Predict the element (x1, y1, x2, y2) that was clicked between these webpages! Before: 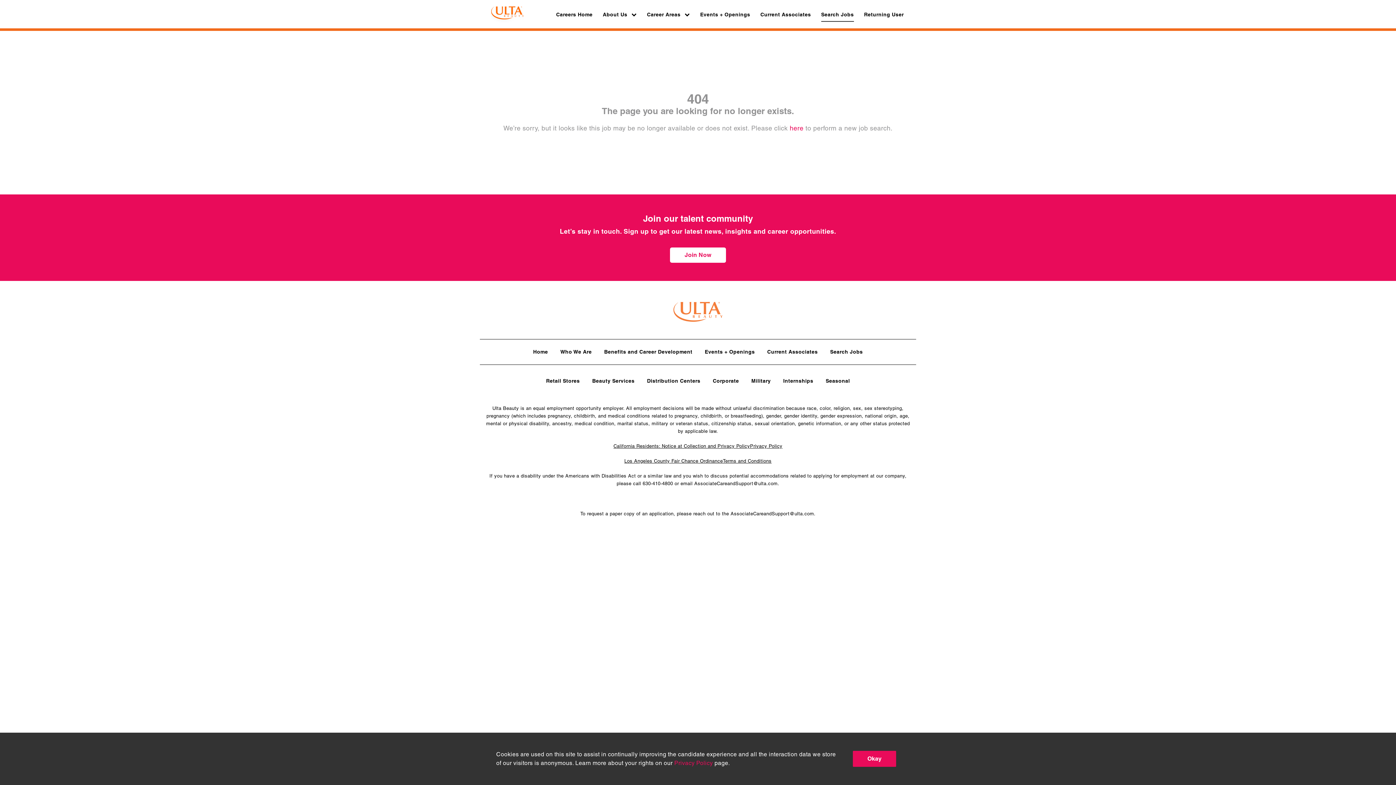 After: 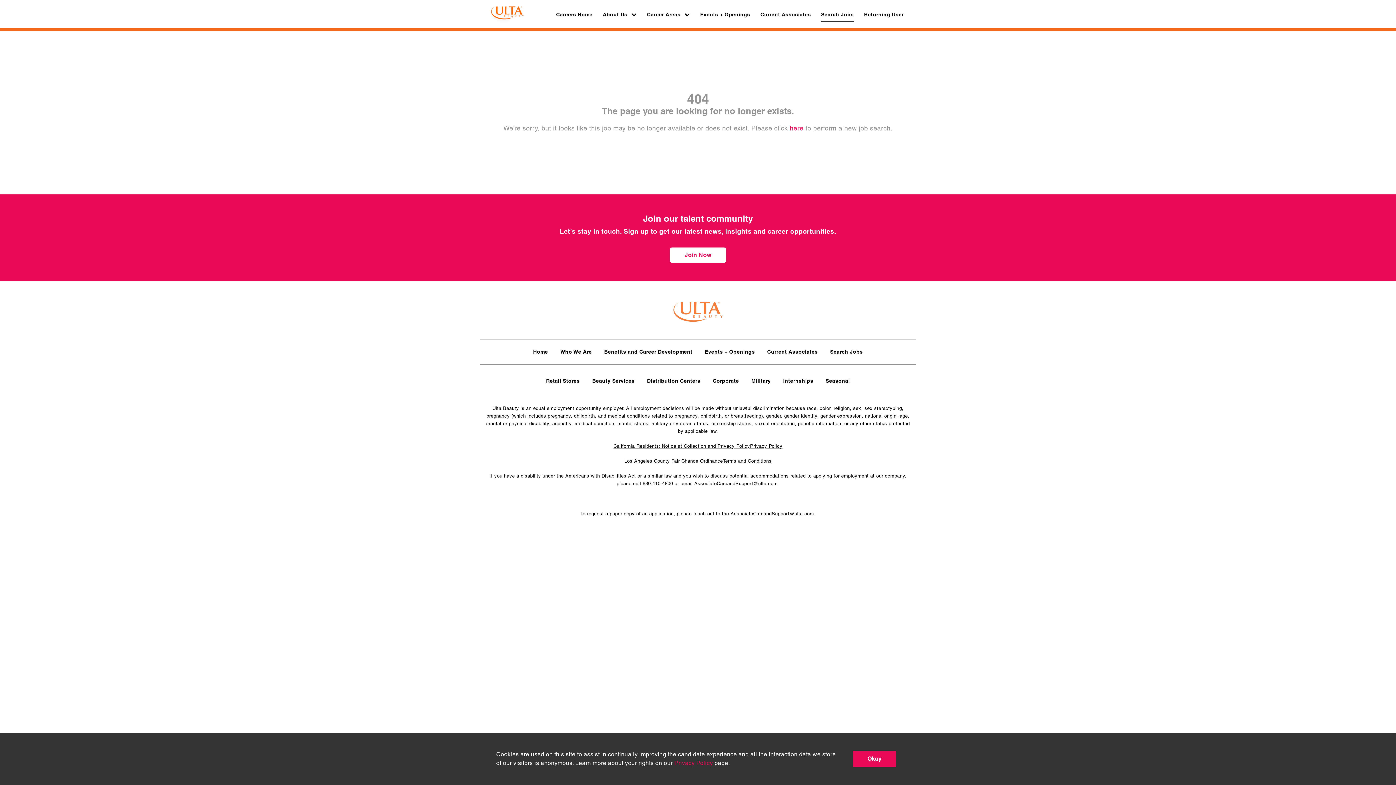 Action: label: Los Angeles County Fair Chance Ordinance bbox: (624, 457, 723, 465)